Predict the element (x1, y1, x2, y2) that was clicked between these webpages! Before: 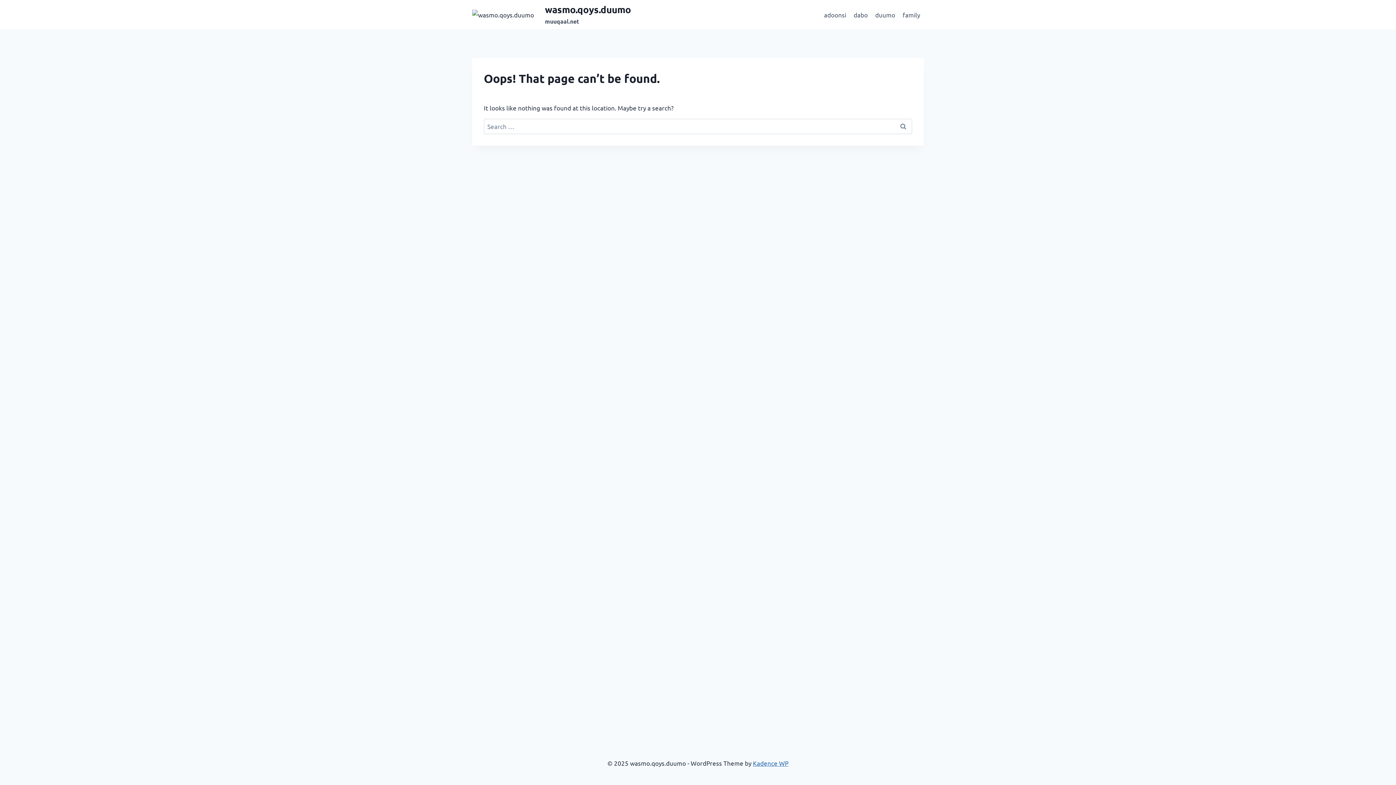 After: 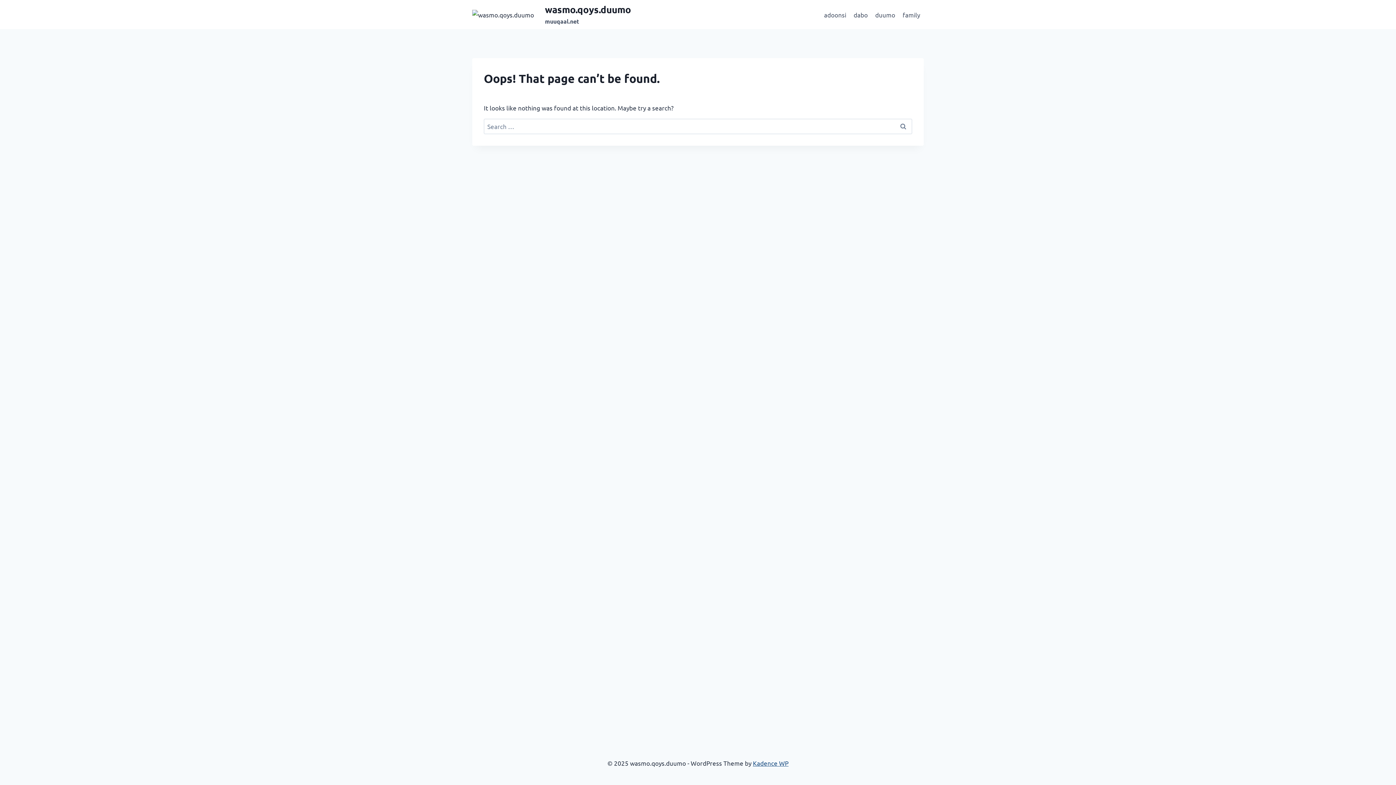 Action: bbox: (753, 759, 788, 767) label: Kadence WP